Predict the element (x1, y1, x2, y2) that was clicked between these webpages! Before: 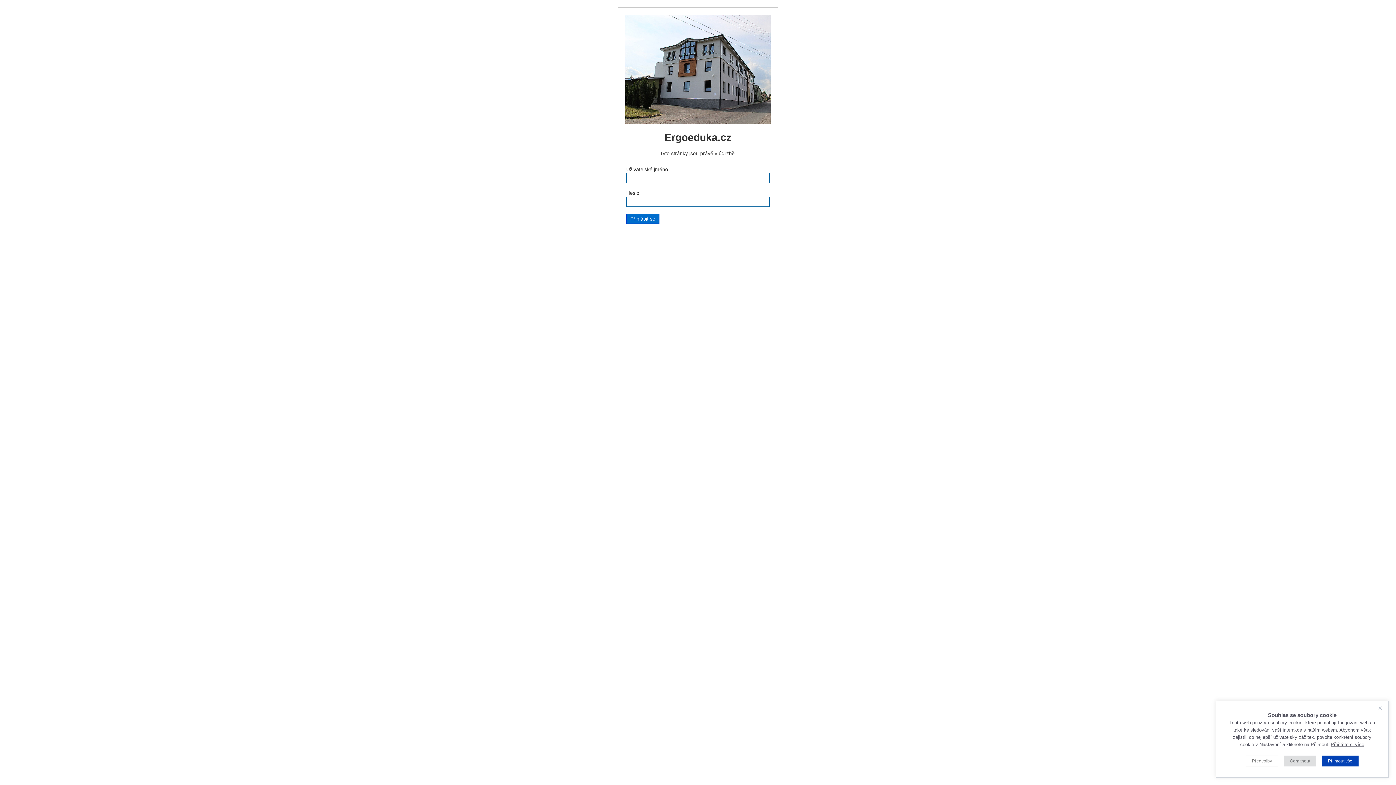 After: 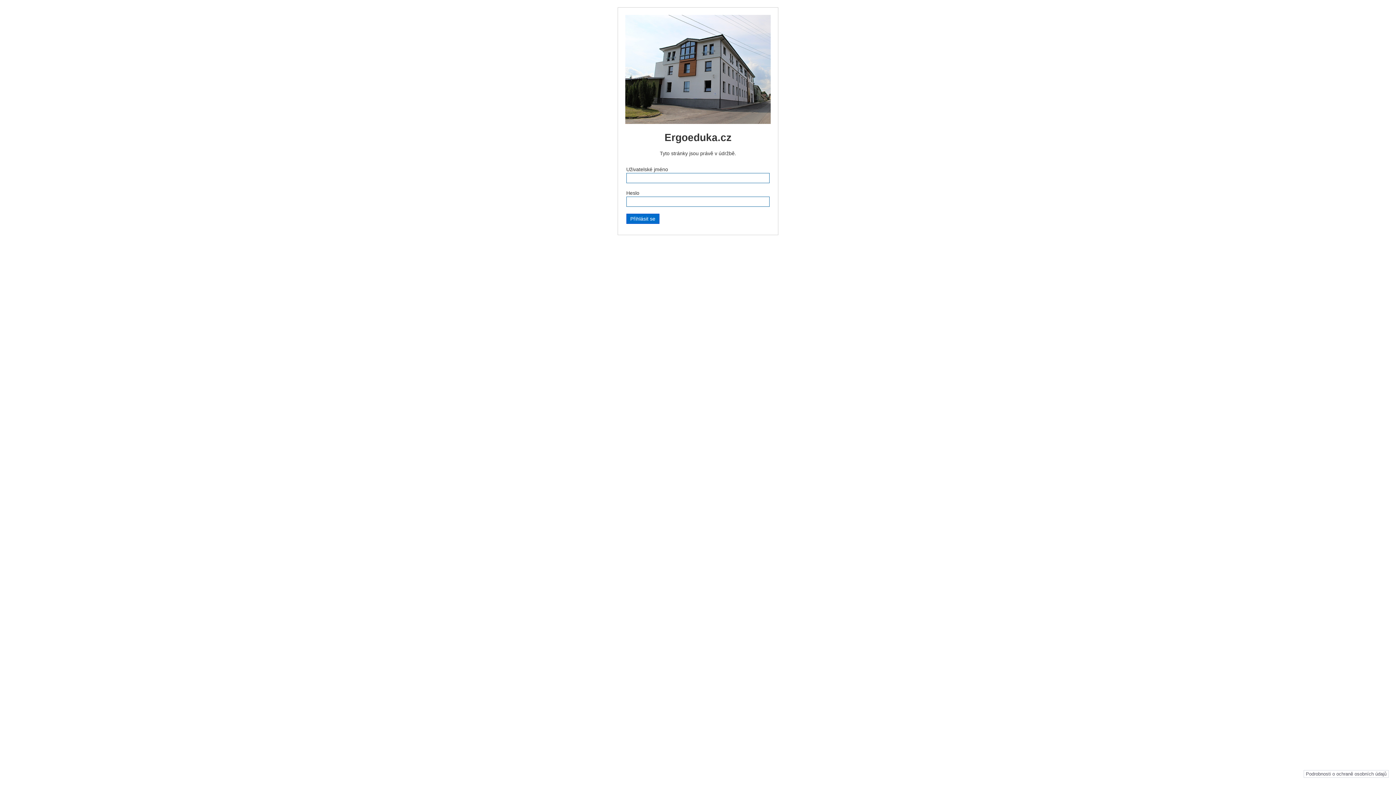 Action: bbox: (1378, 706, 1382, 710)